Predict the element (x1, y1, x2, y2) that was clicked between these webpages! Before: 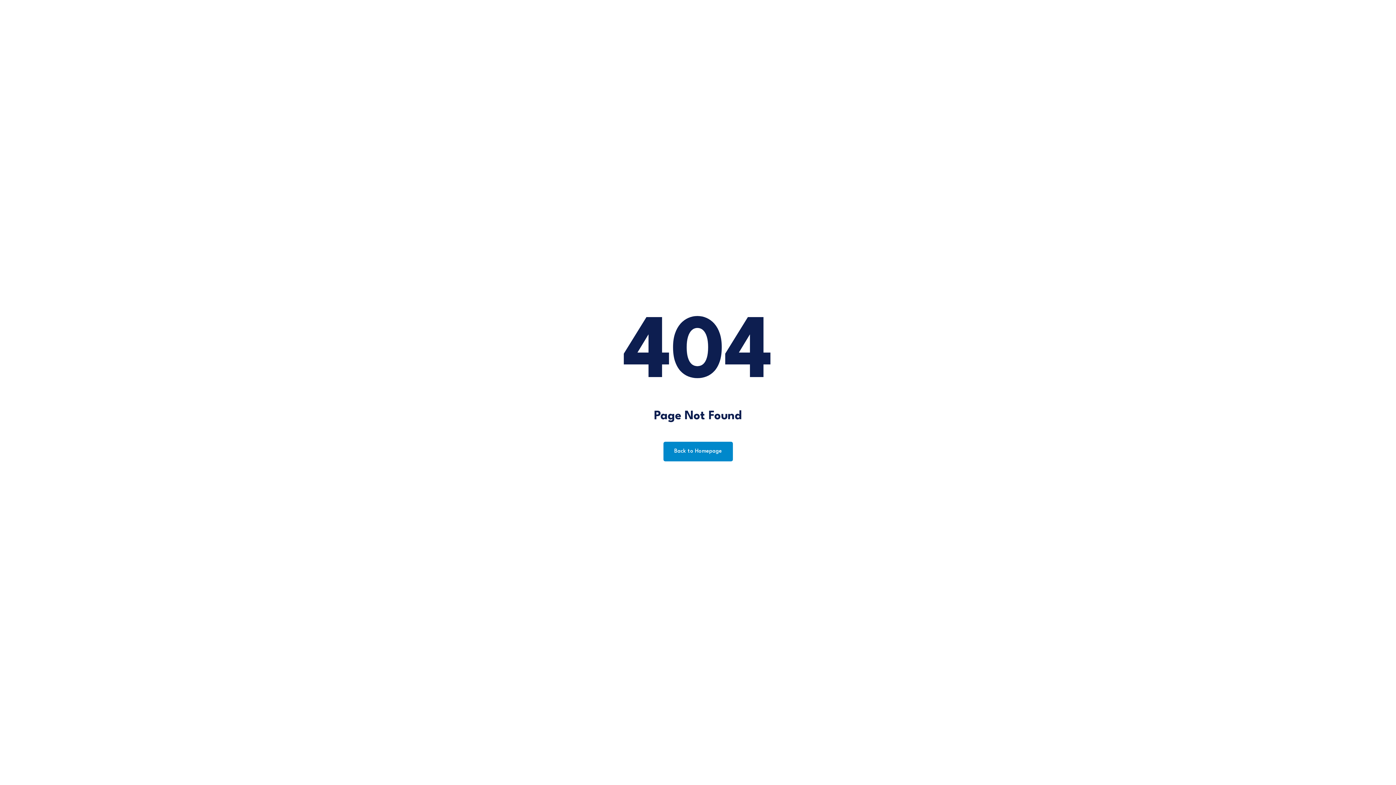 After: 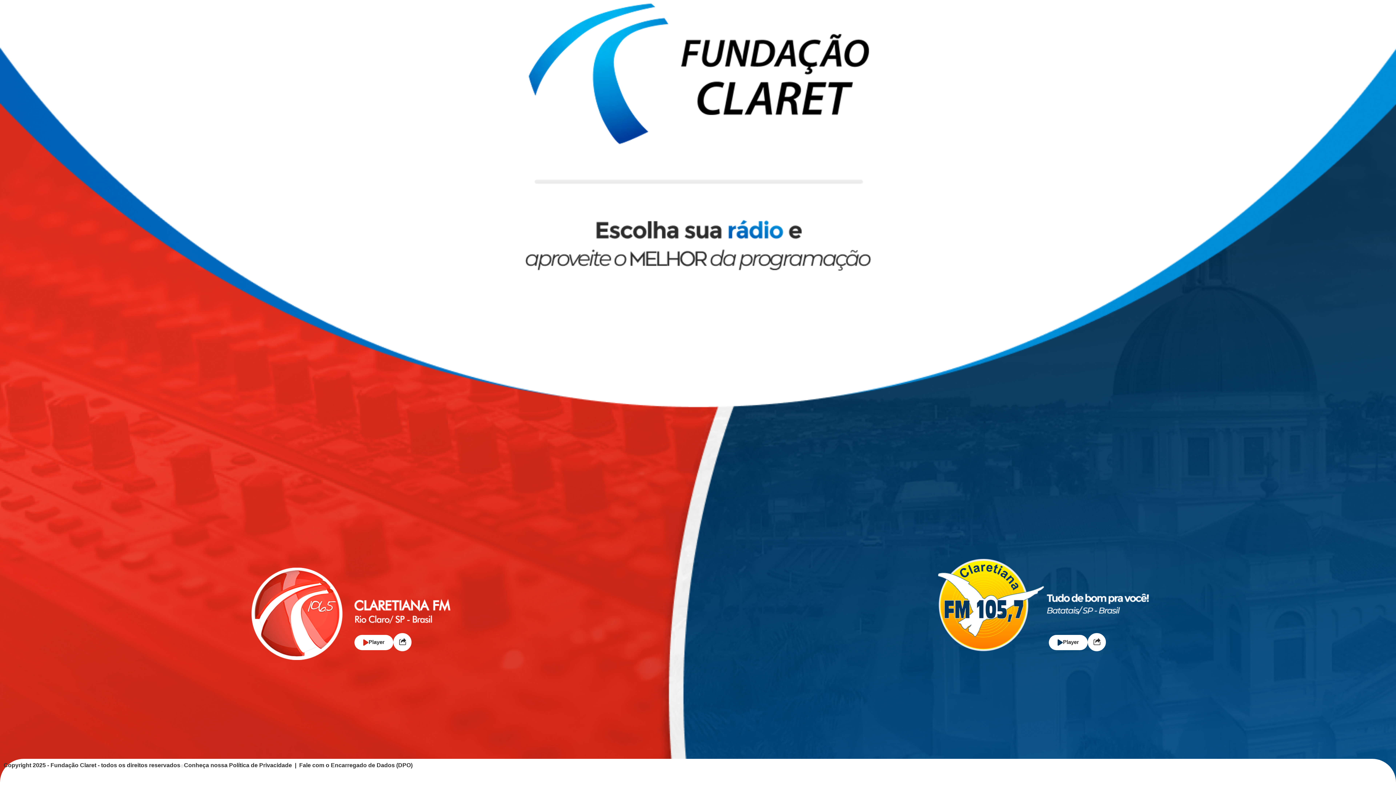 Action: label: Back to Homepage bbox: (663, 442, 732, 461)